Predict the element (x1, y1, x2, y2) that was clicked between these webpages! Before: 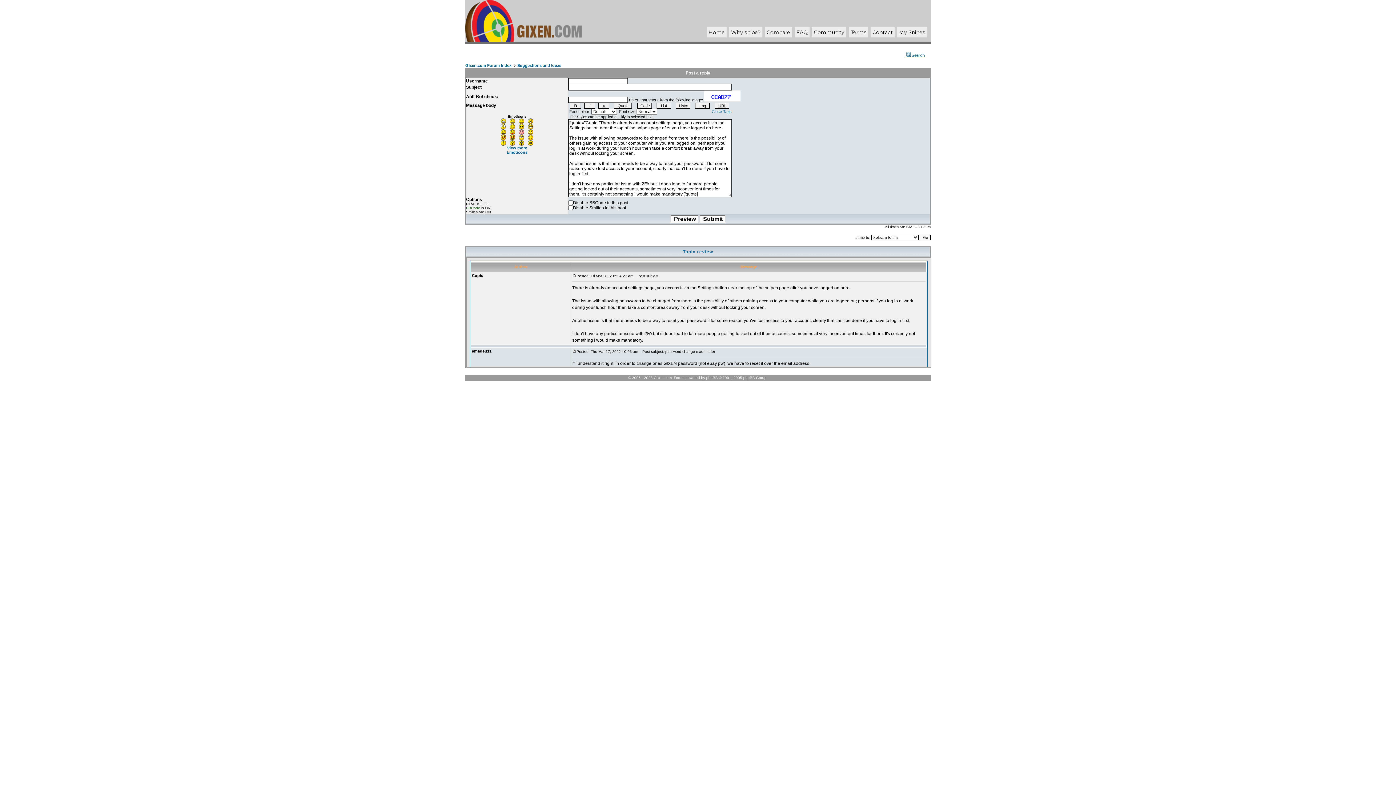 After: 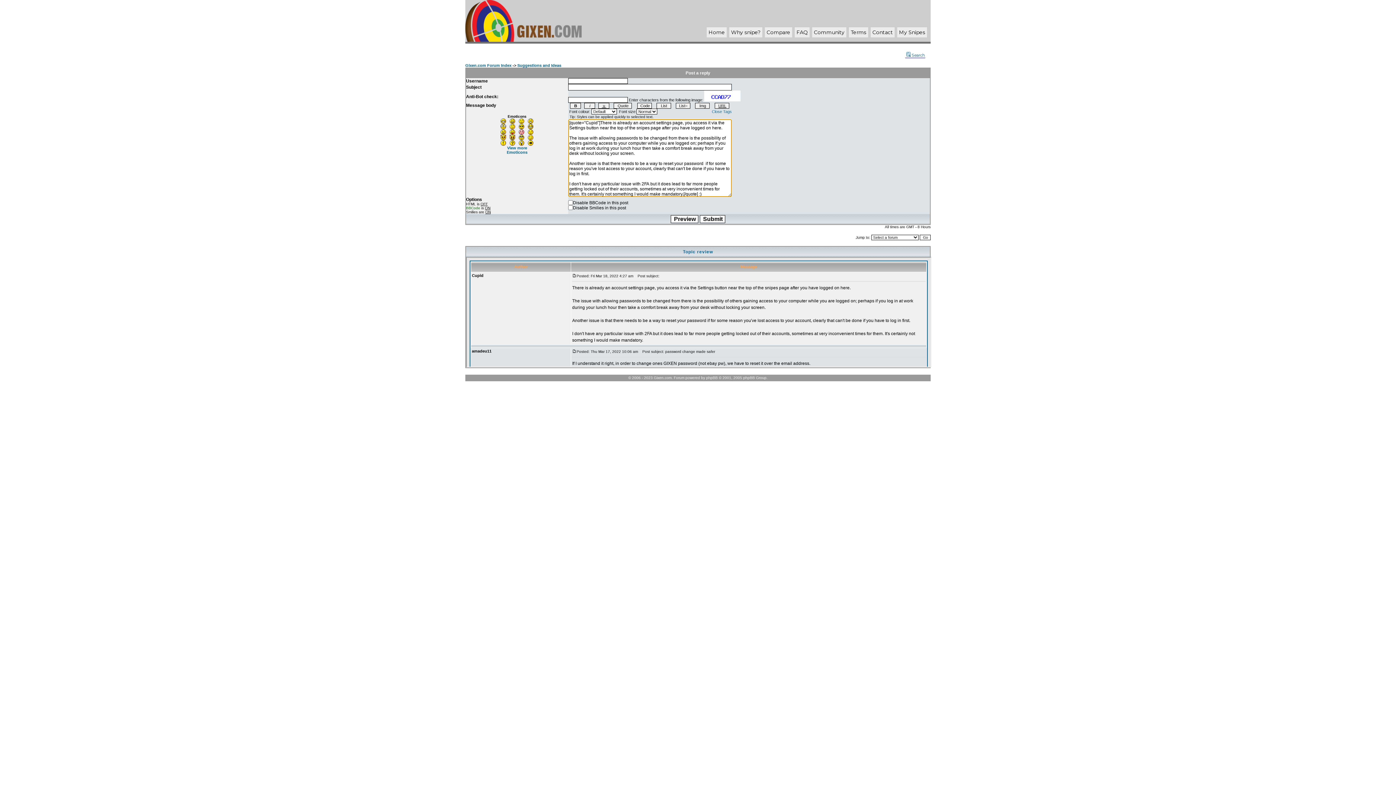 Action: bbox: (509, 118, 515, 125)